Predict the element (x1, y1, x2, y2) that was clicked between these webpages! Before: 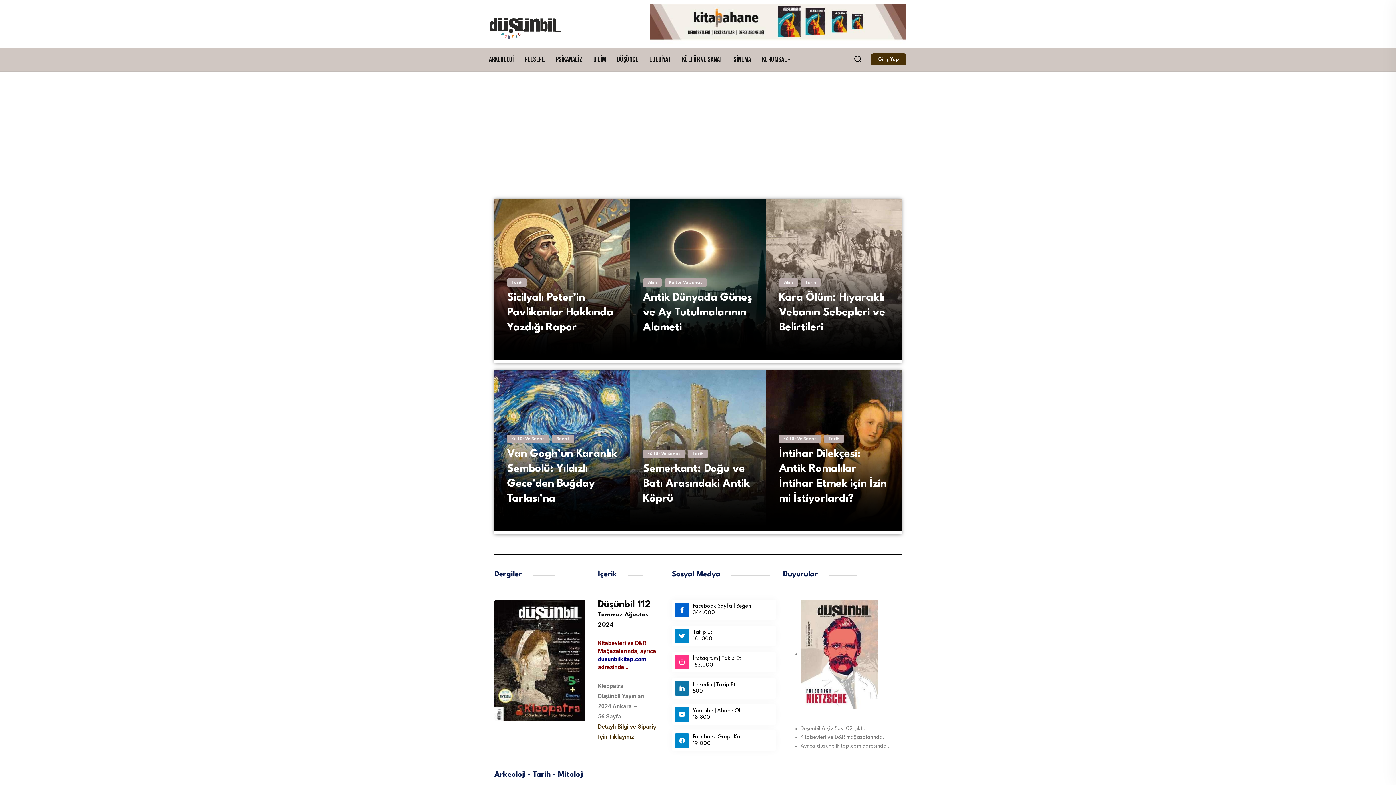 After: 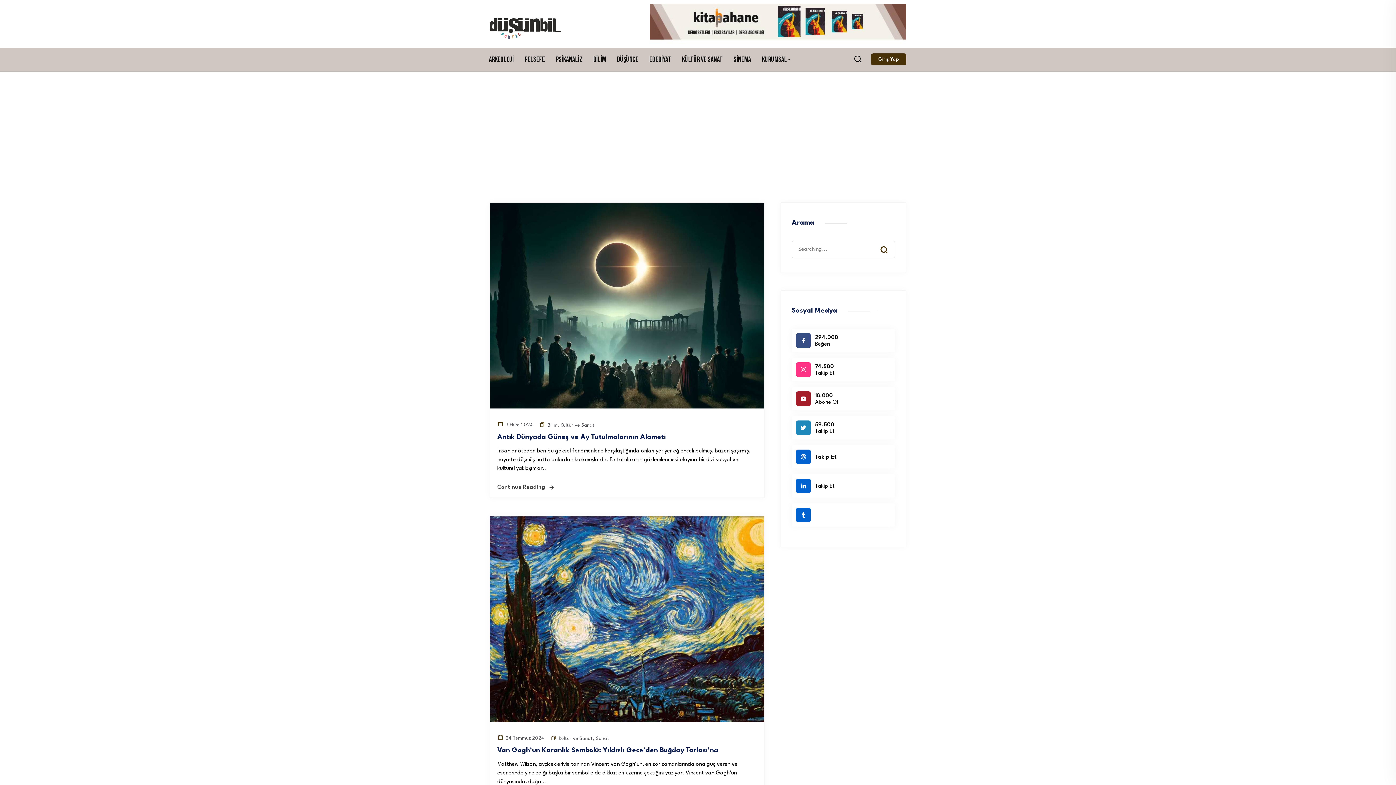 Action: bbox: (507, 434, 549, 443) label: Kültür Ve Sanat